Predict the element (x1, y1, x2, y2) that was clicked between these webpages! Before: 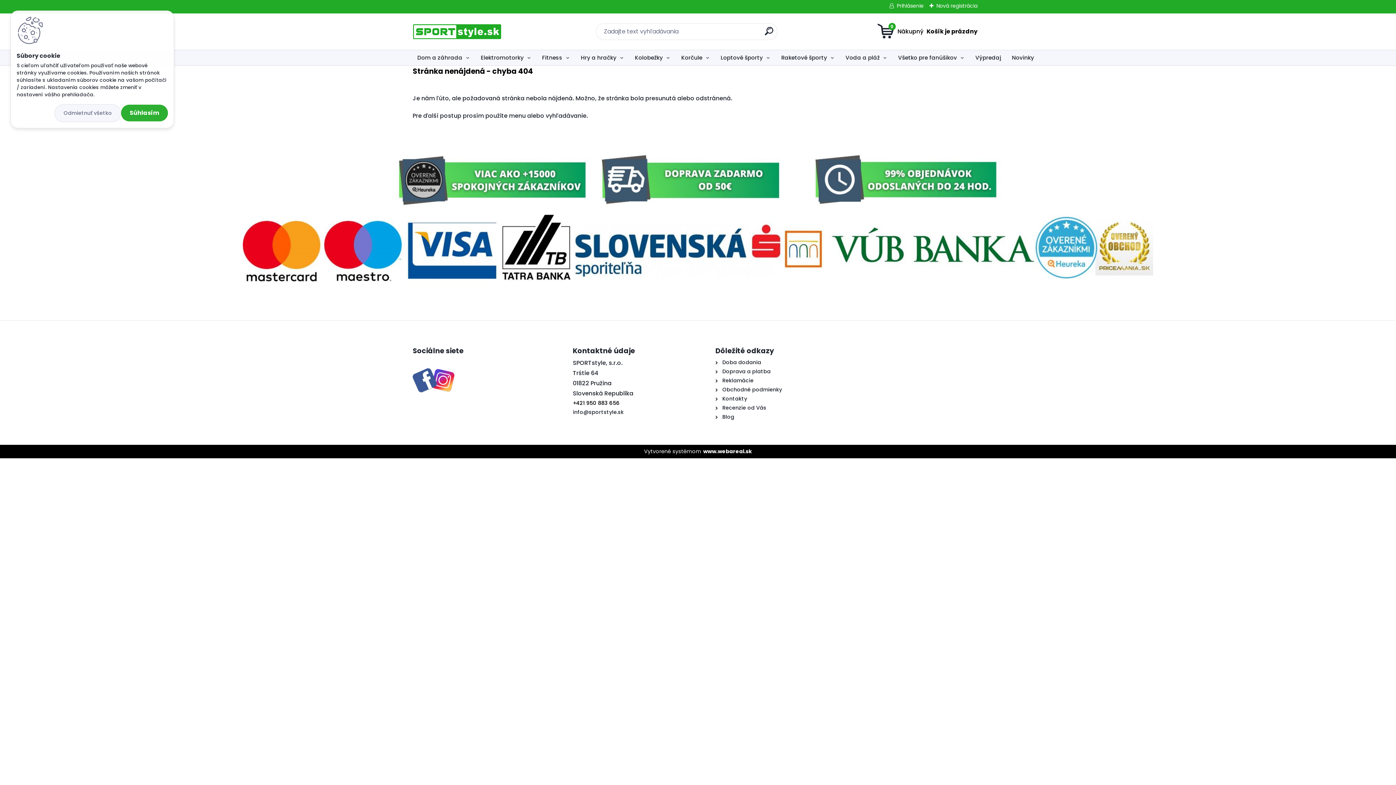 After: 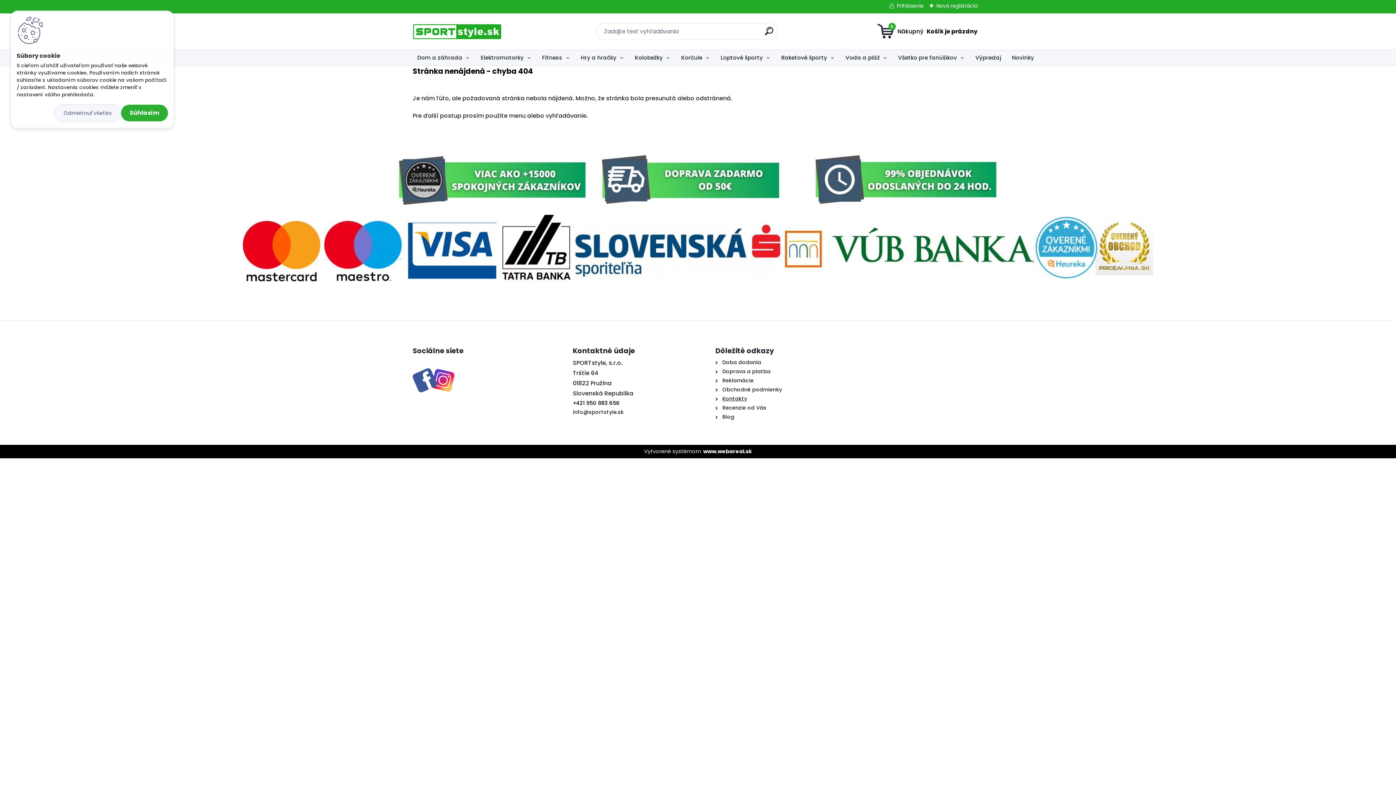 Action: bbox: (722, 395, 747, 402) label: Kontakty